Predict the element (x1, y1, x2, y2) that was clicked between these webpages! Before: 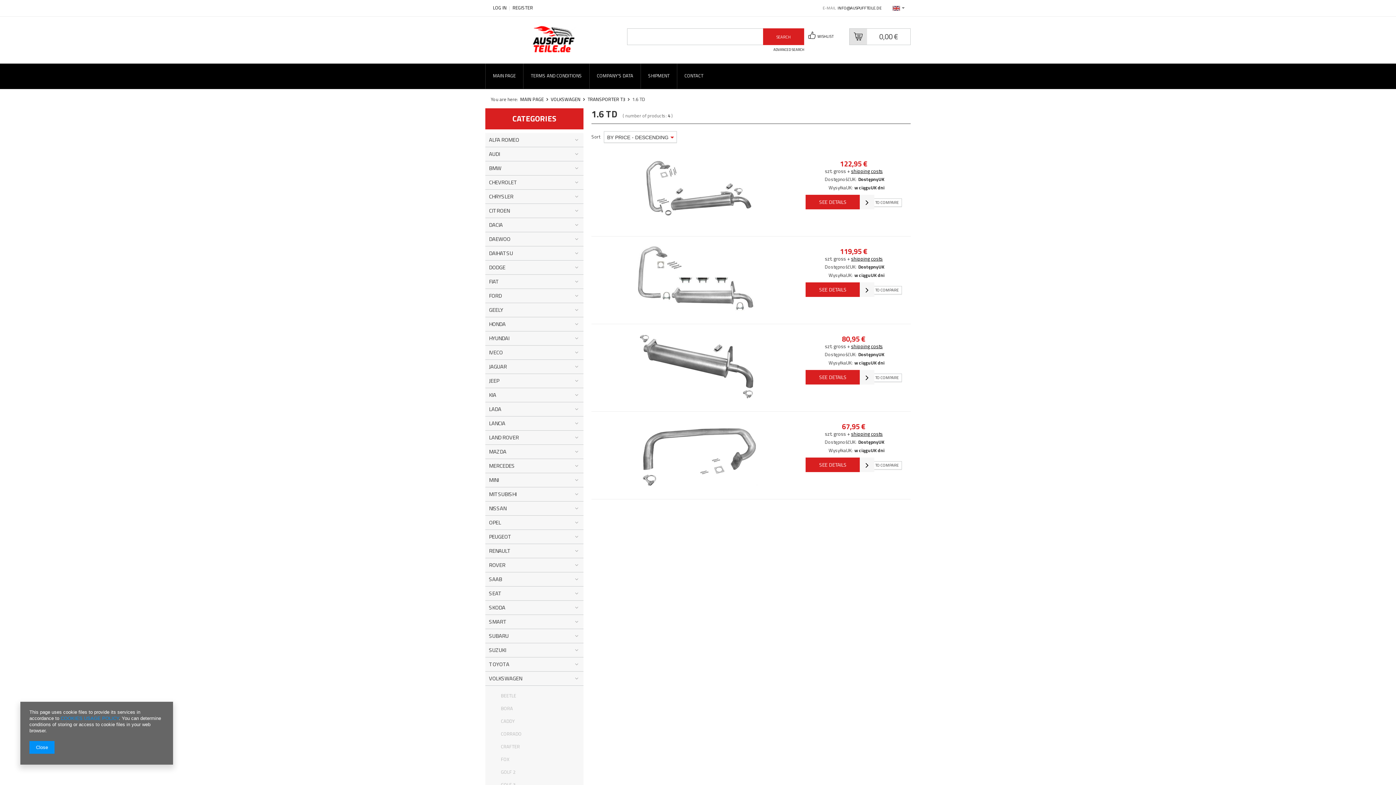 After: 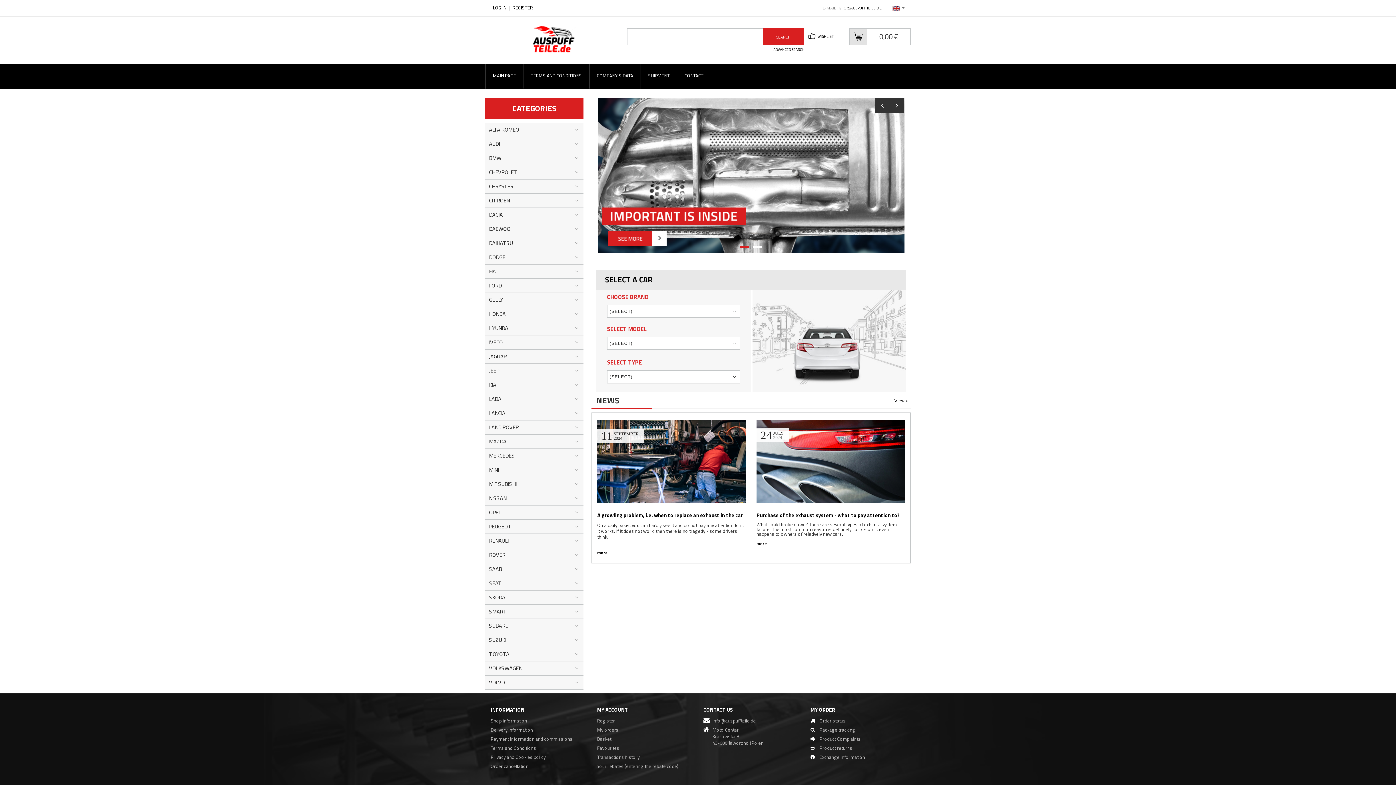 Action: bbox: (531, 48, 575, 55)